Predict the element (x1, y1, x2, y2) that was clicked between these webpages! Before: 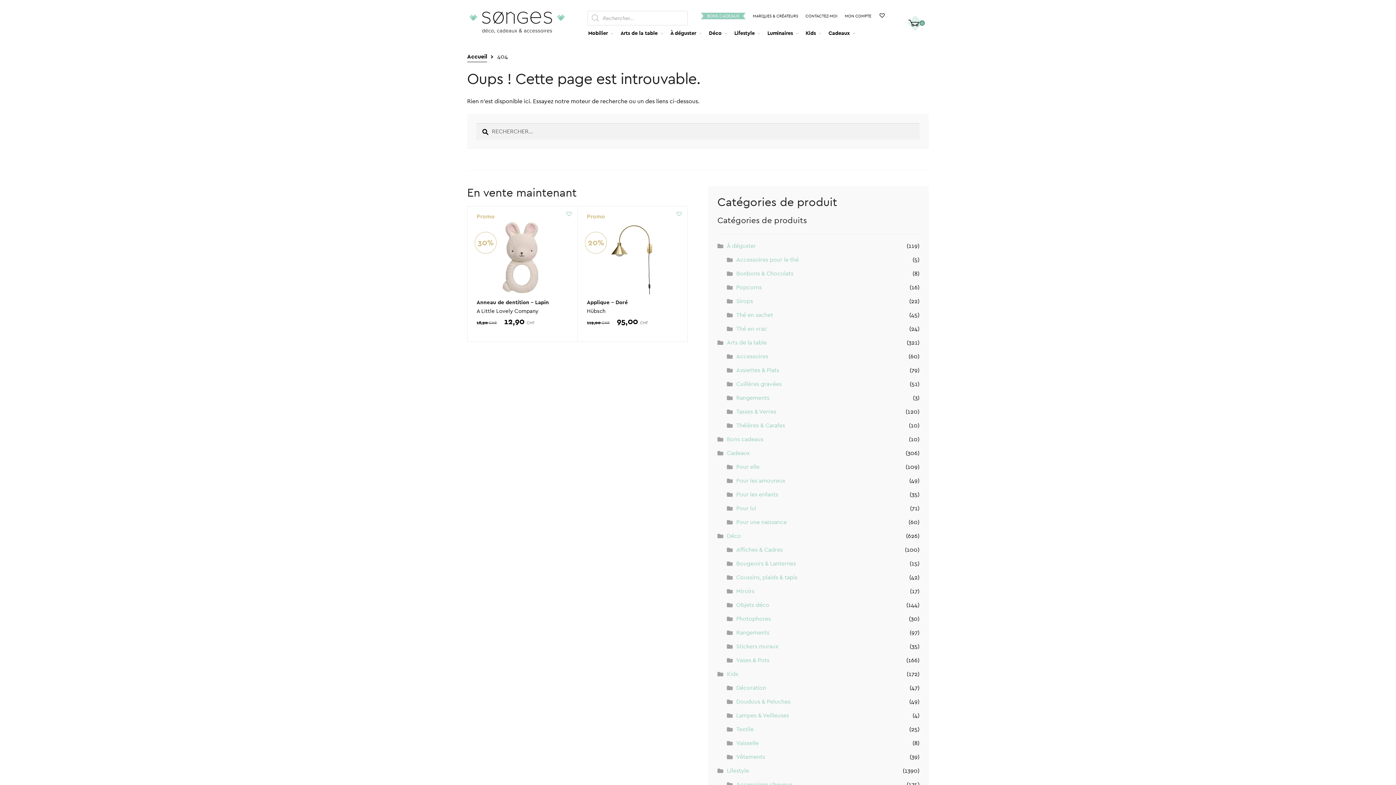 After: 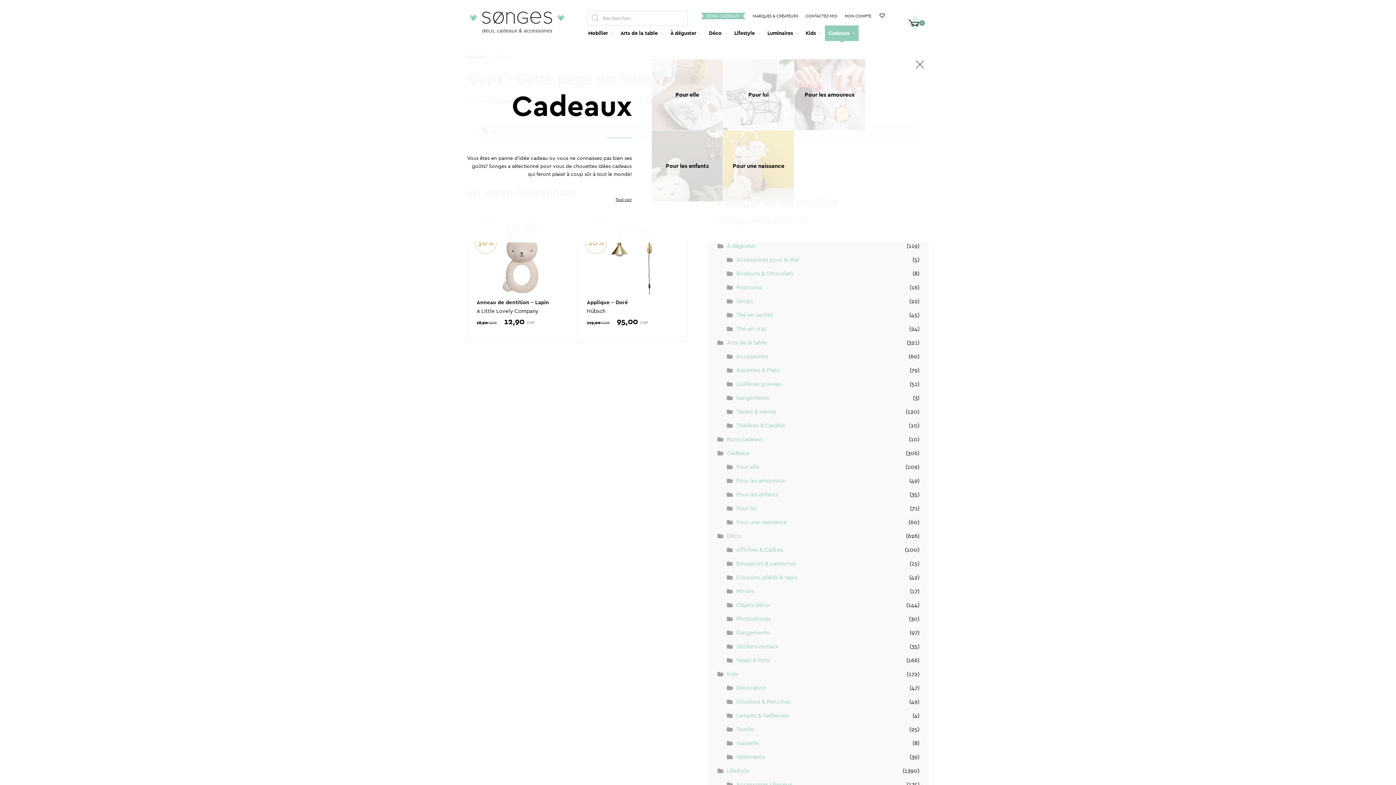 Action: label: Cadeaux bbox: (825, 25, 858, 41)